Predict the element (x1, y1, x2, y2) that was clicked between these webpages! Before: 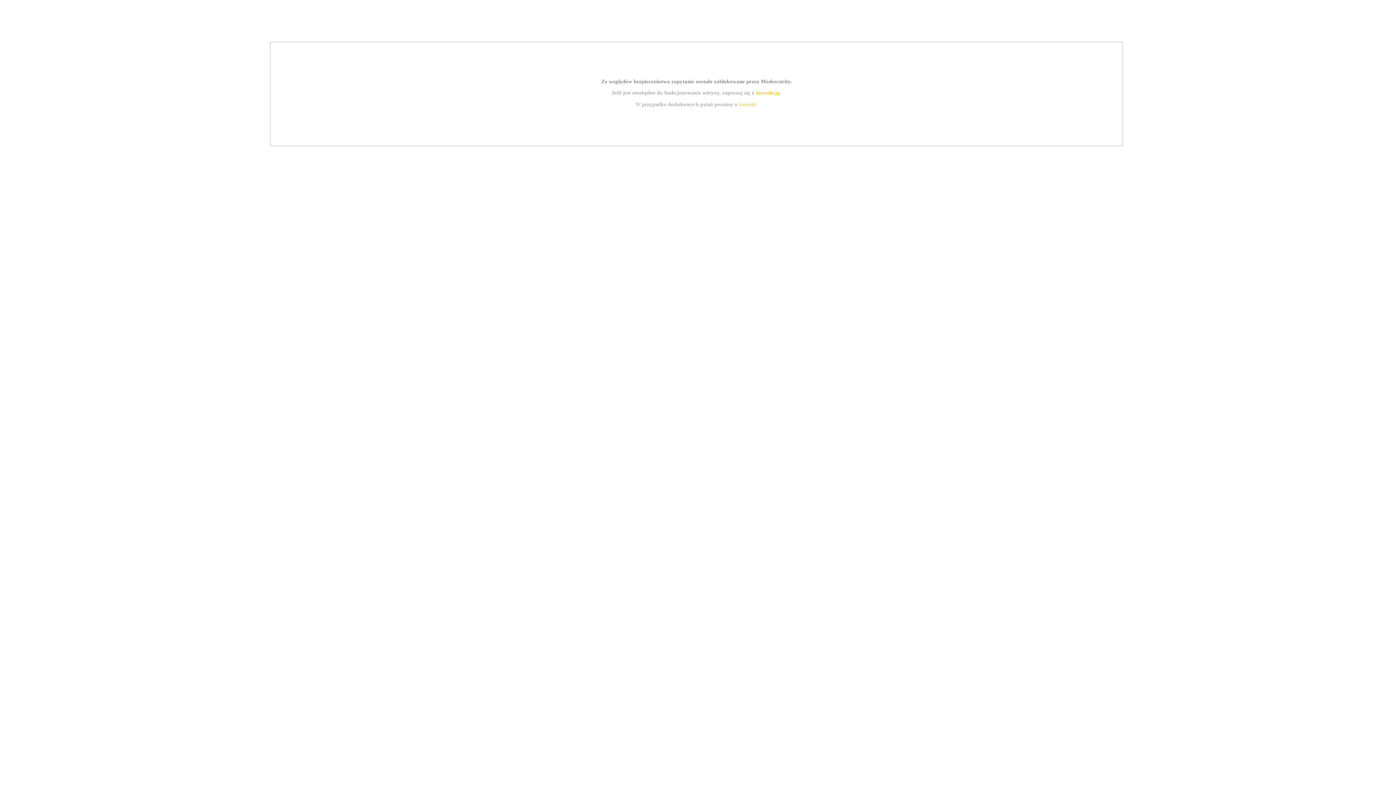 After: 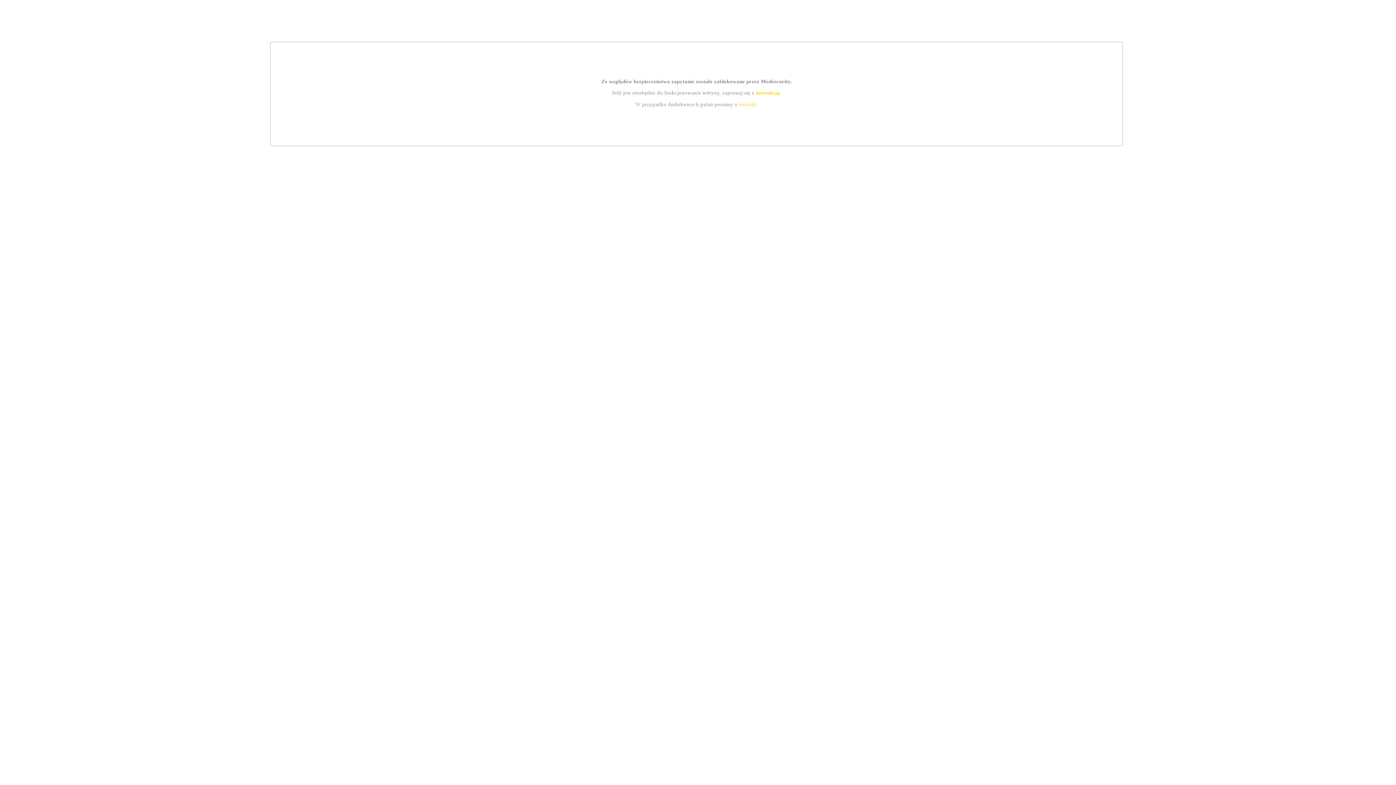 Action: label: kontakt bbox: (739, 101, 756, 107)